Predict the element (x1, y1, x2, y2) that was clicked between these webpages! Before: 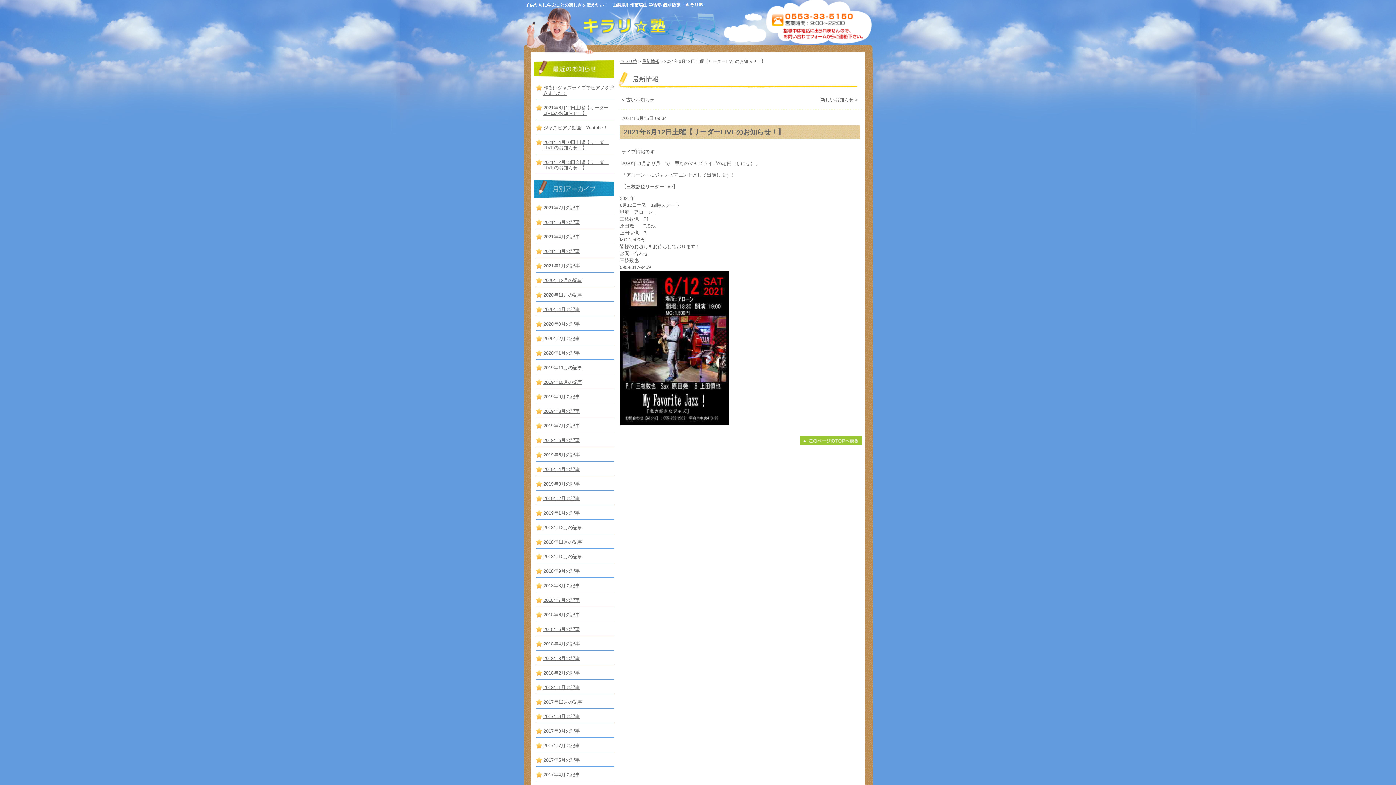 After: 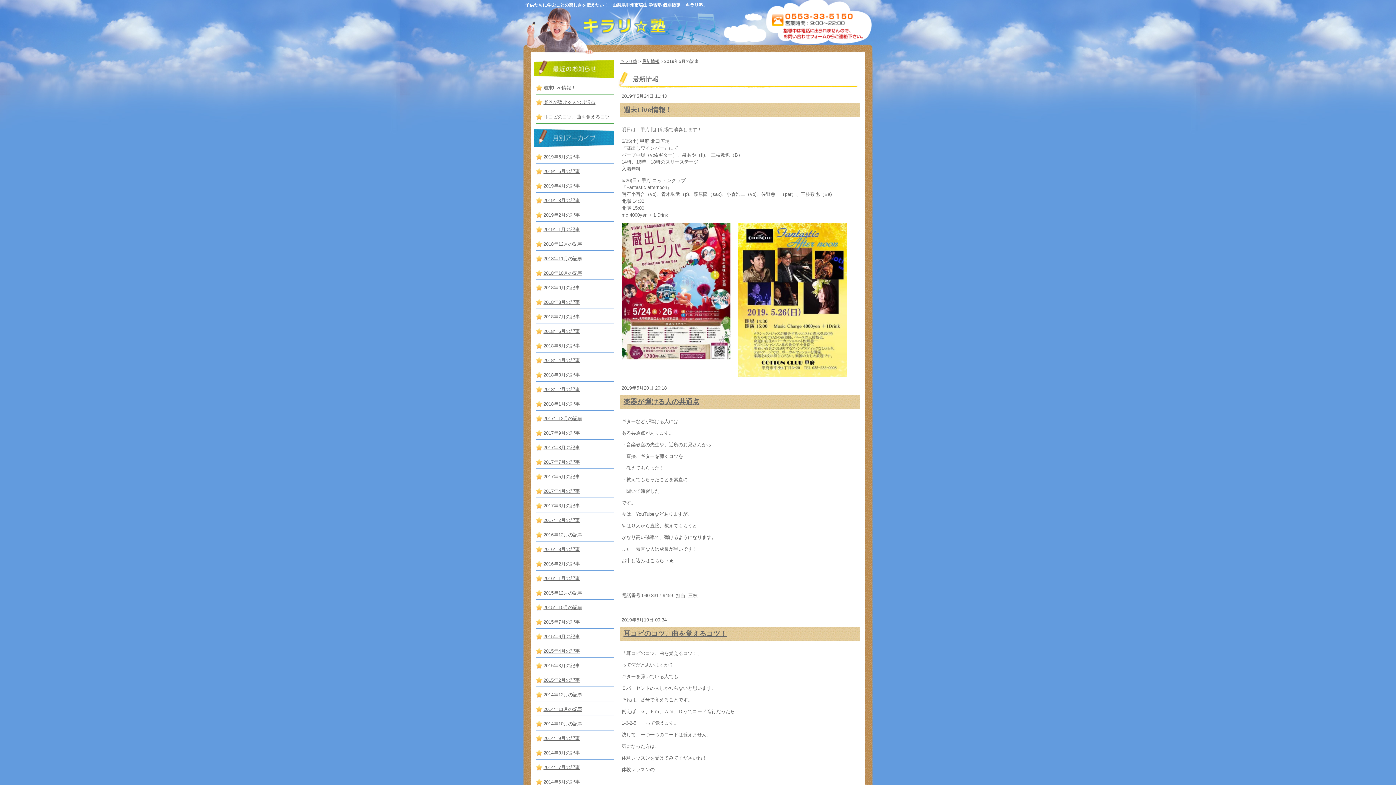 Action: bbox: (543, 452, 580, 457) label: 2019年5月の記事